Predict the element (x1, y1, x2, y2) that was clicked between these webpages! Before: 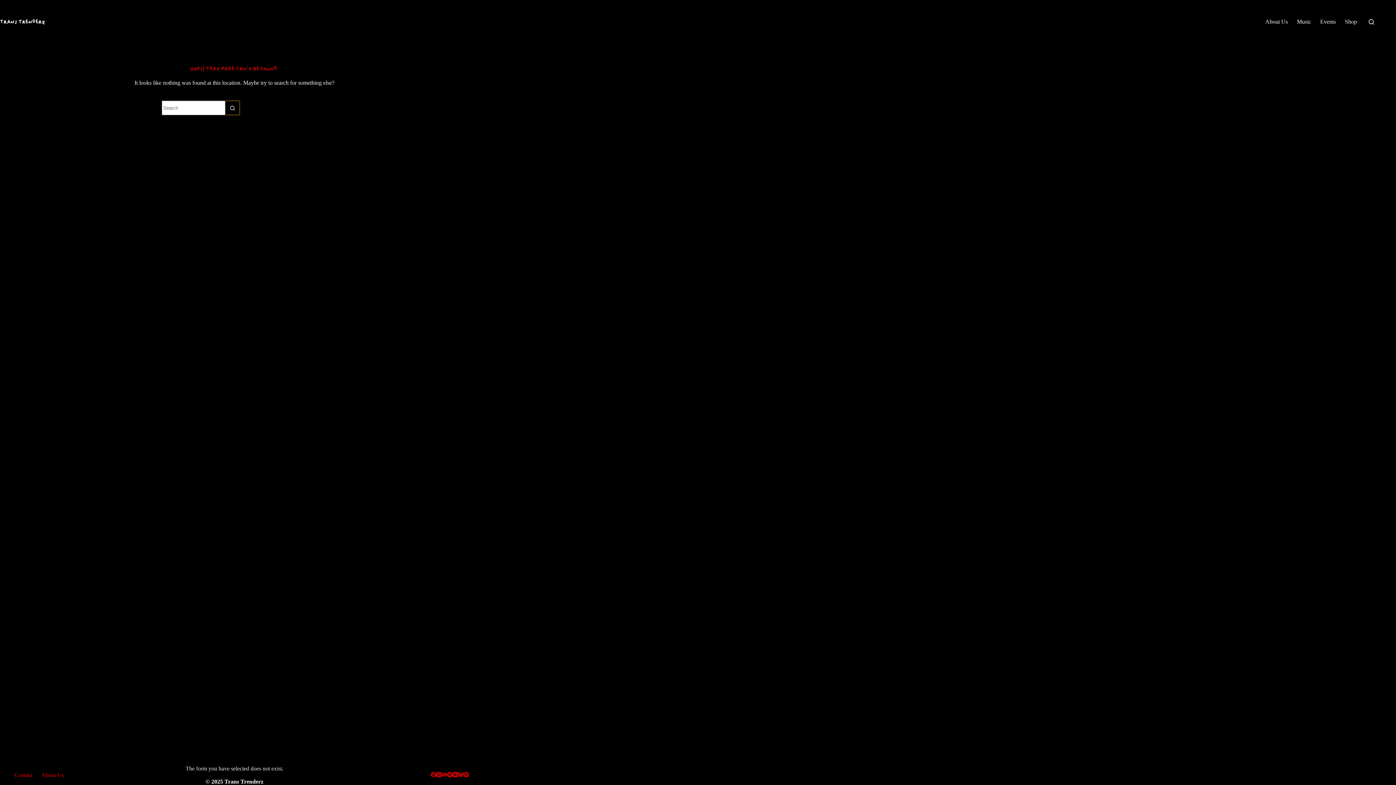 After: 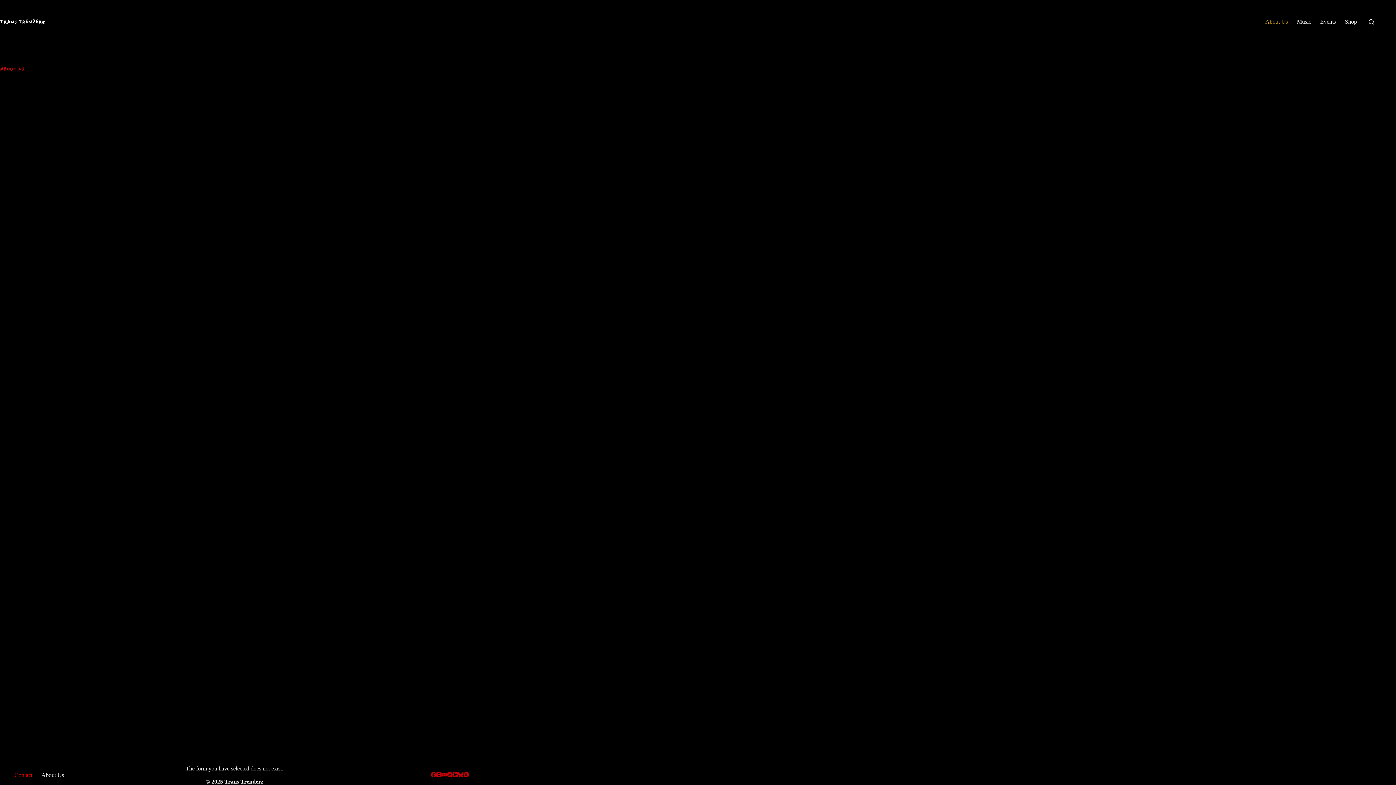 Action: label: About Us bbox: (1261, 0, 1292, 43)